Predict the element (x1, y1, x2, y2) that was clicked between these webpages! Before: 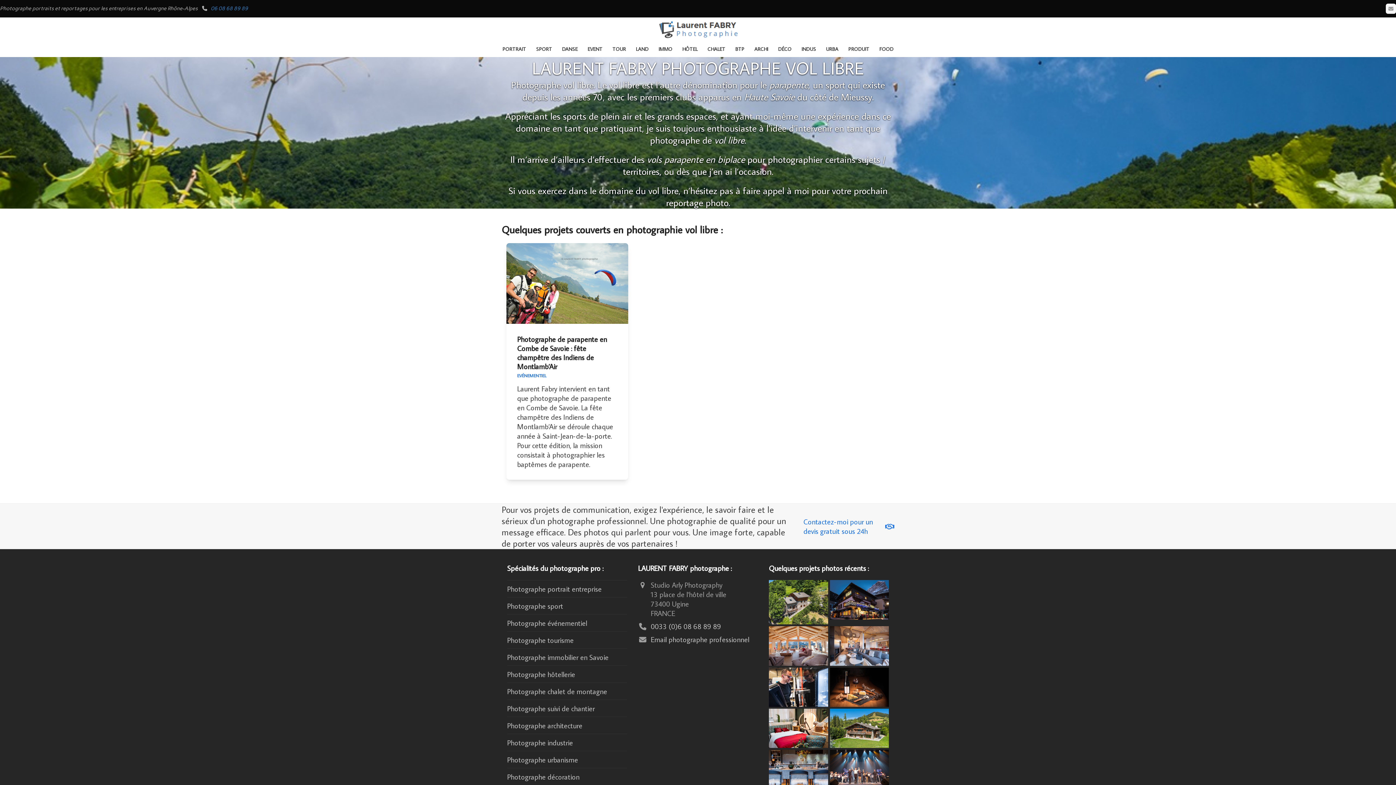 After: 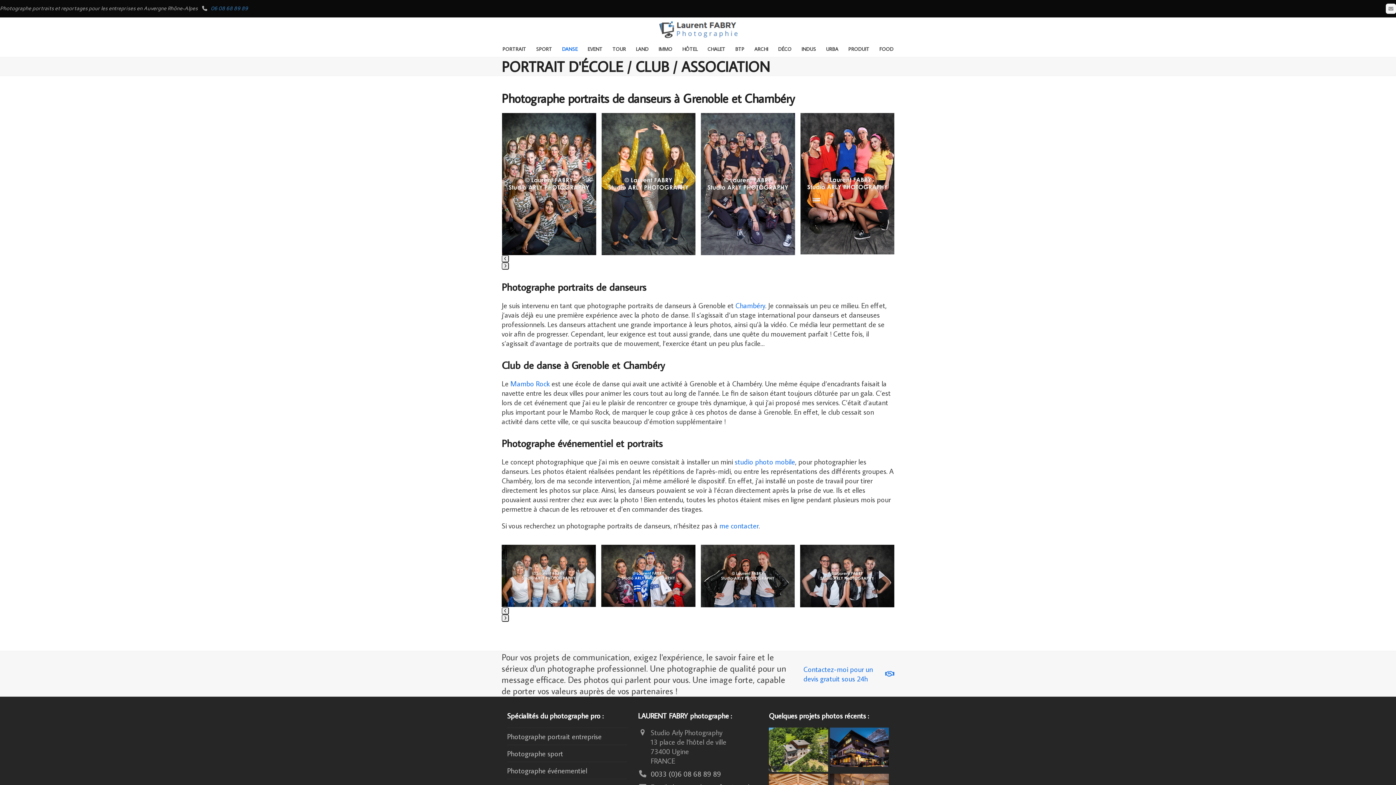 Action: label: DANSE bbox: (558, 38, 581, 57)